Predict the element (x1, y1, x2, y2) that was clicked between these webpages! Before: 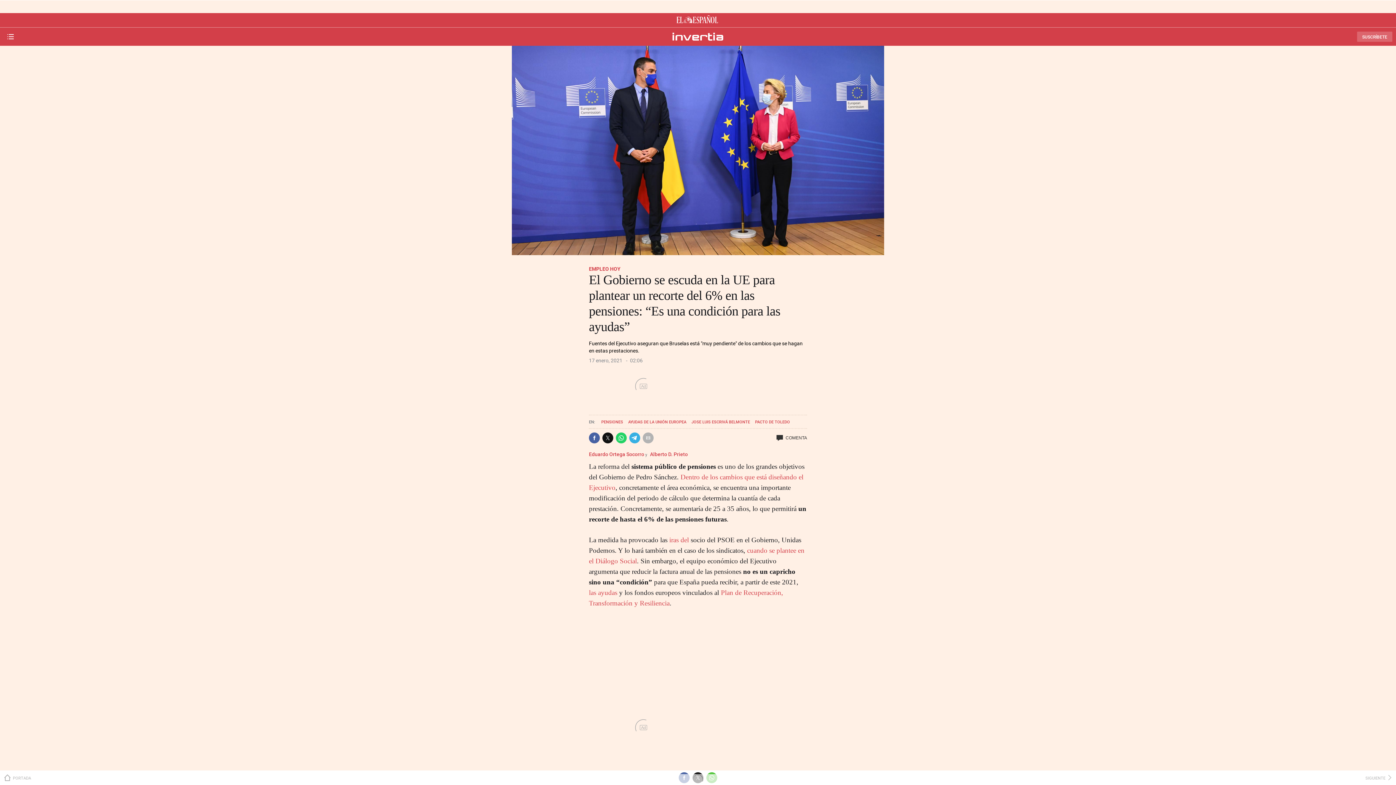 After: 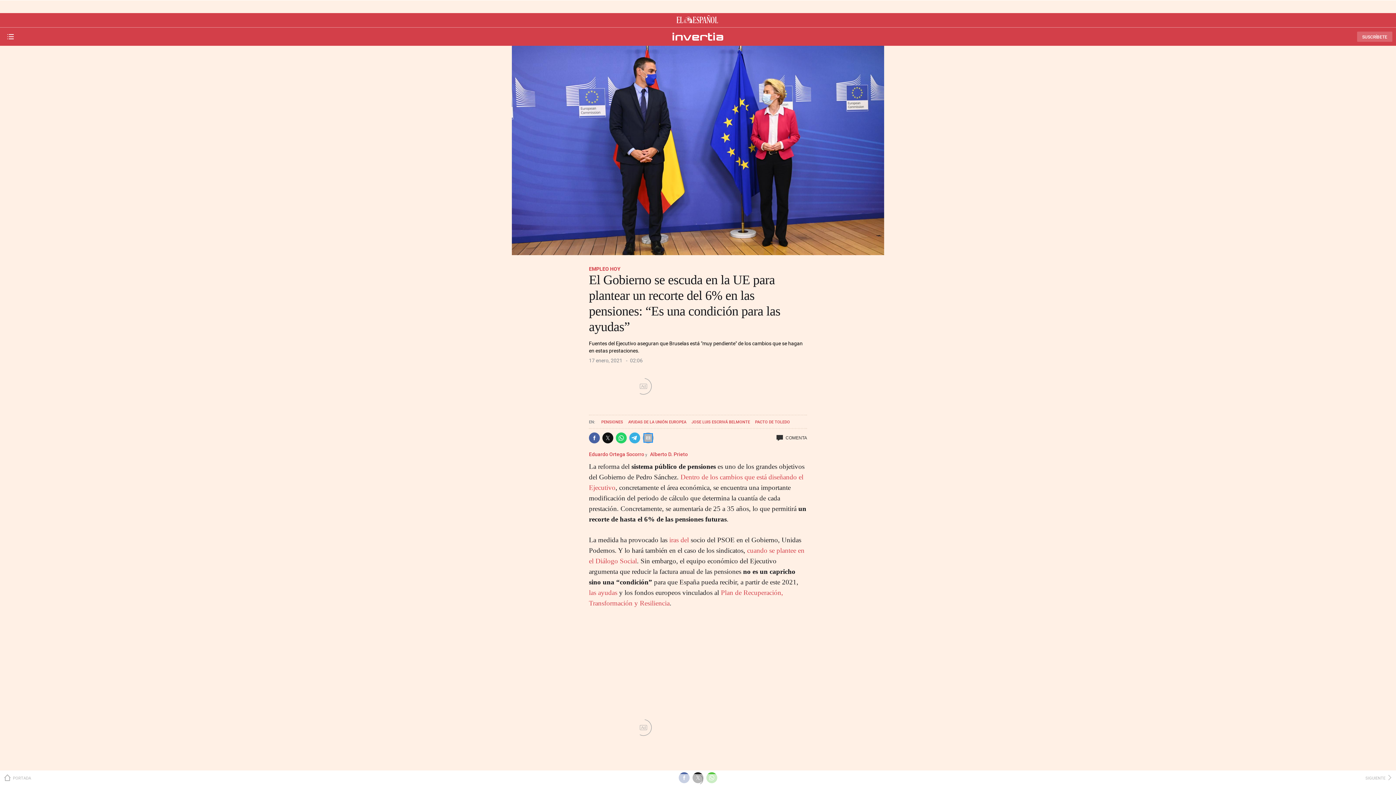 Action: bbox: (645, 434, 651, 441) label: Share by email